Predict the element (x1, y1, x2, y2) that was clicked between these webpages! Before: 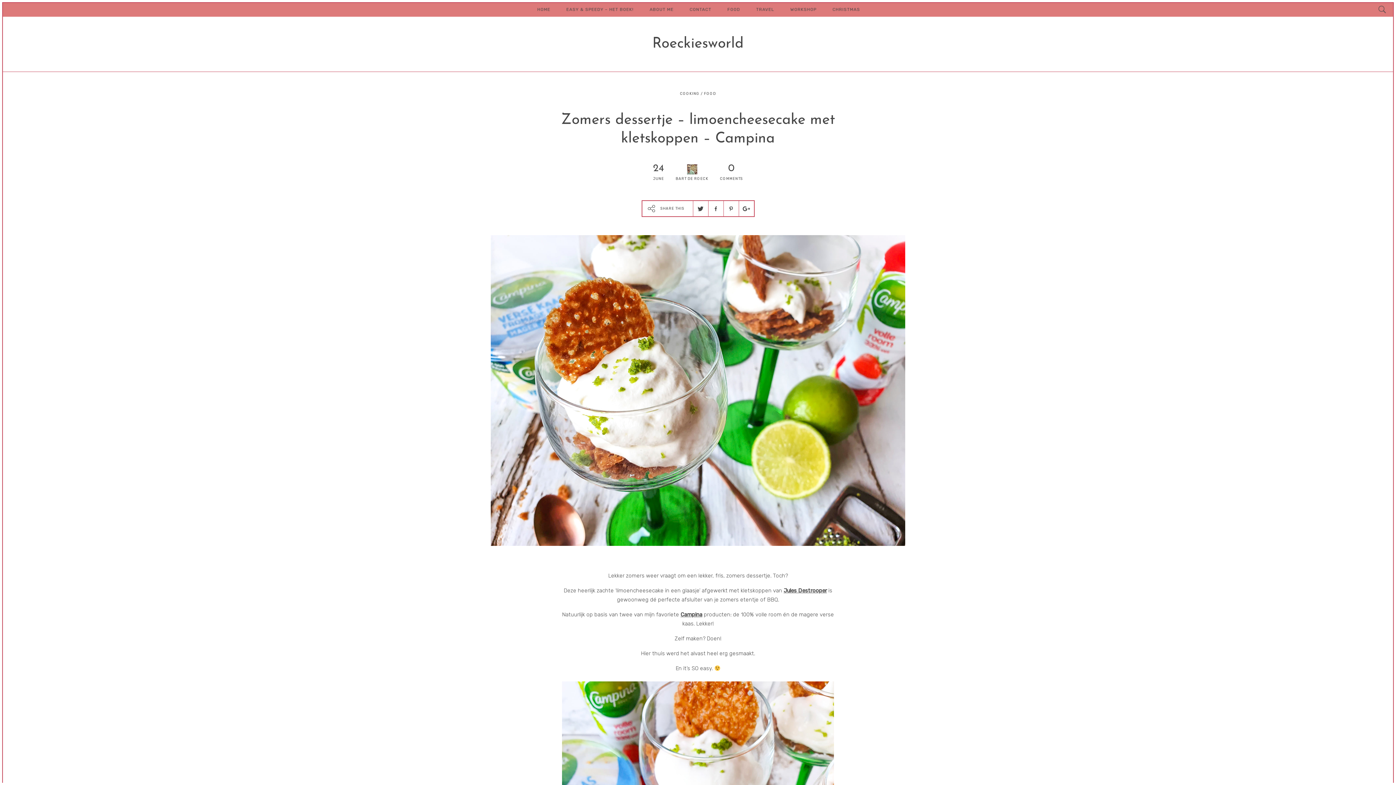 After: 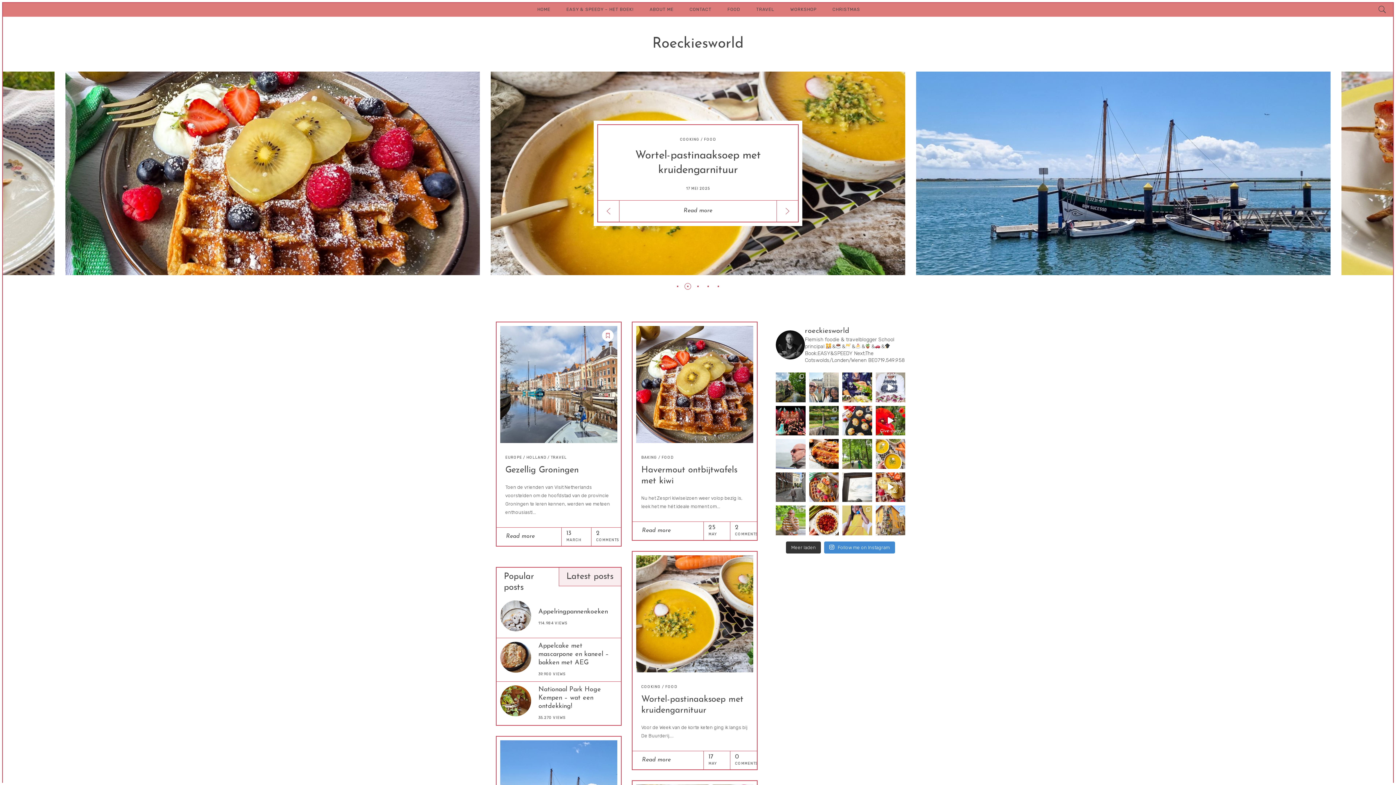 Action: label: HOME bbox: (530, 2, 557, 16)